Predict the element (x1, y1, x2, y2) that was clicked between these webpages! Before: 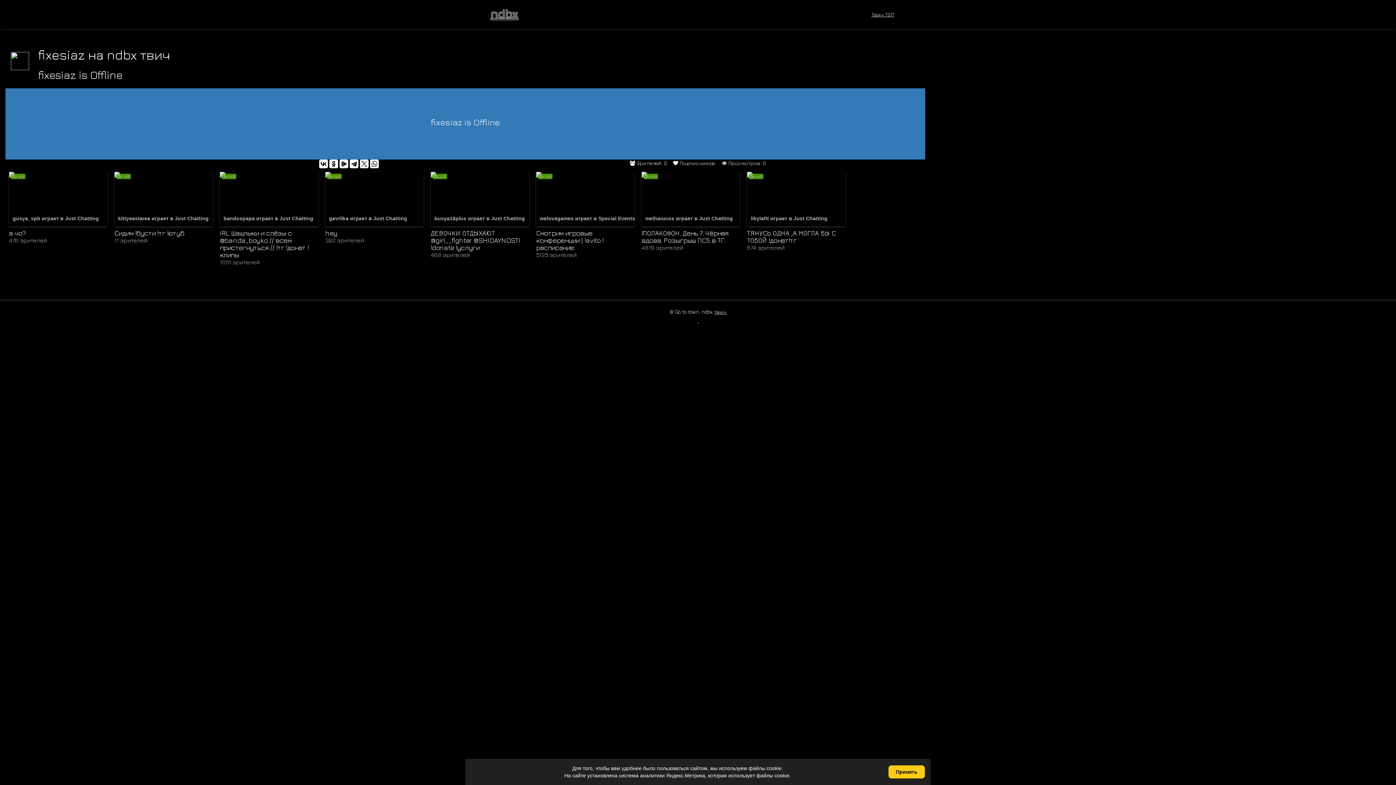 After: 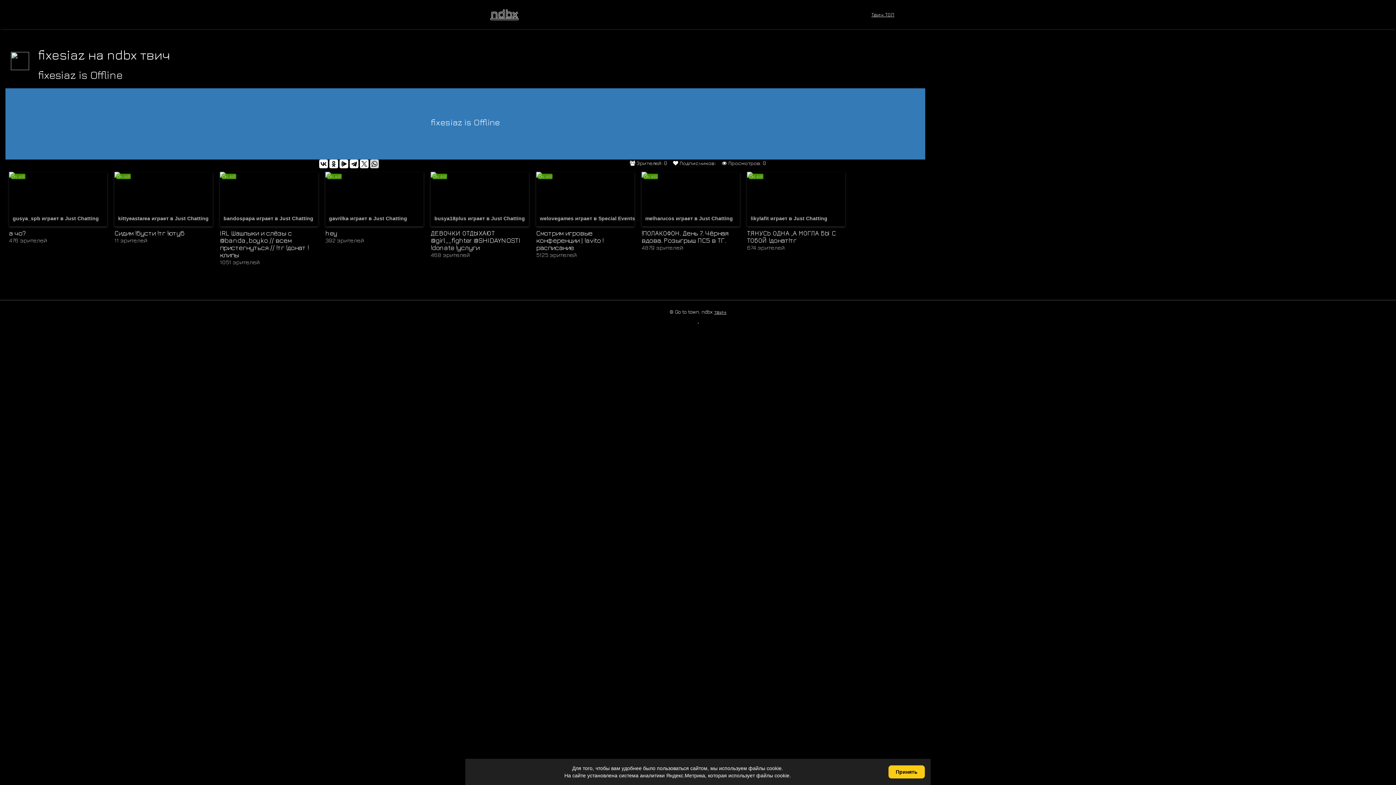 Action: bbox: (370, 159, 378, 168)